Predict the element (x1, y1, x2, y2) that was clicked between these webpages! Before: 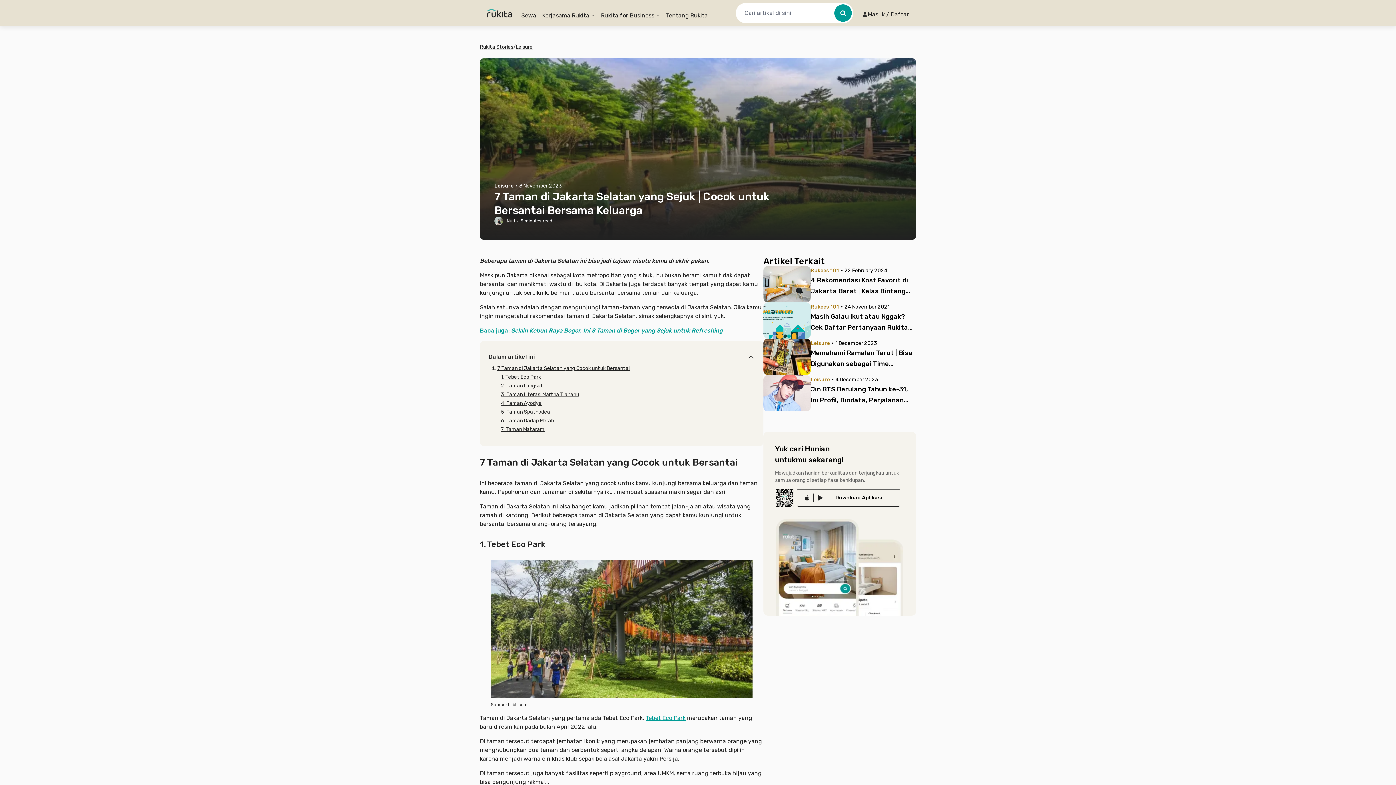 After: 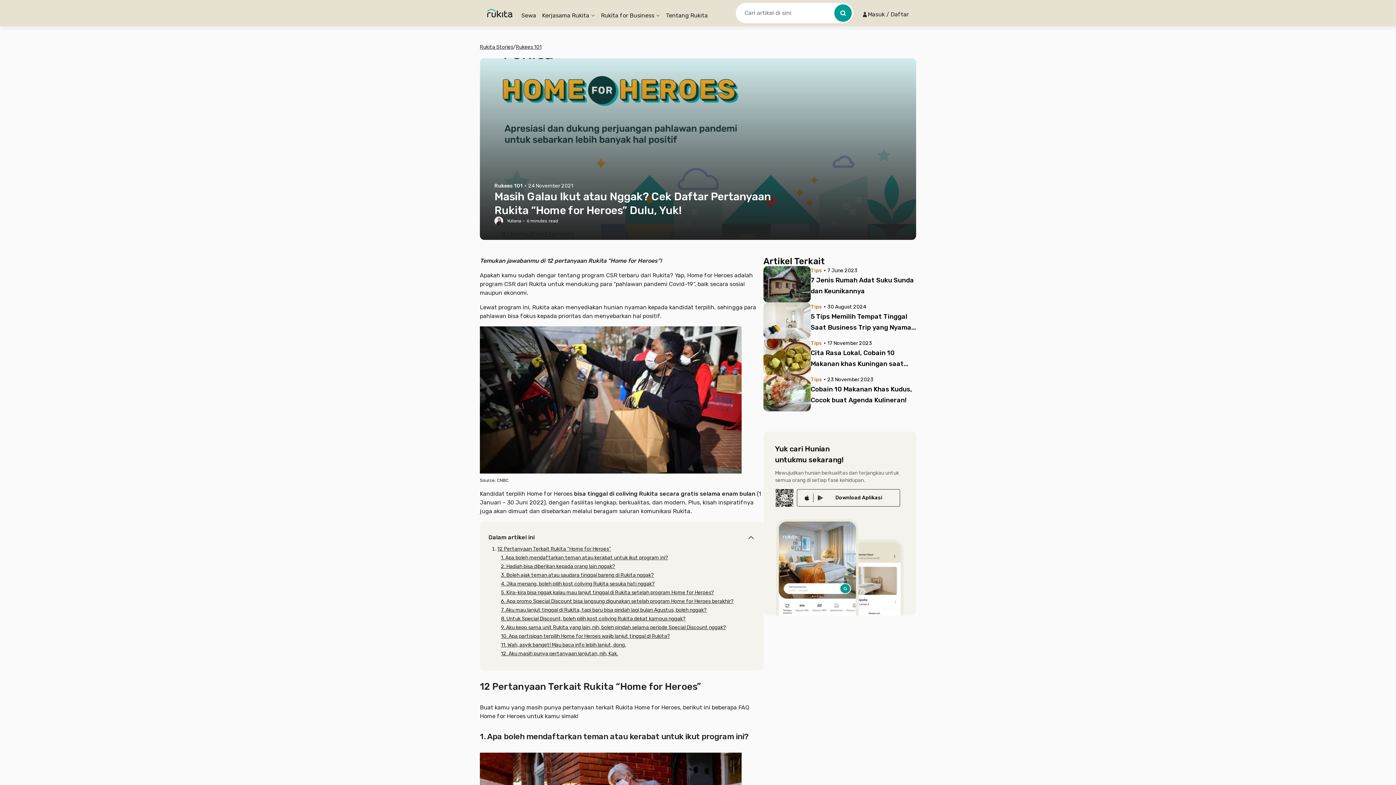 Action: bbox: (763, 302, 810, 338)